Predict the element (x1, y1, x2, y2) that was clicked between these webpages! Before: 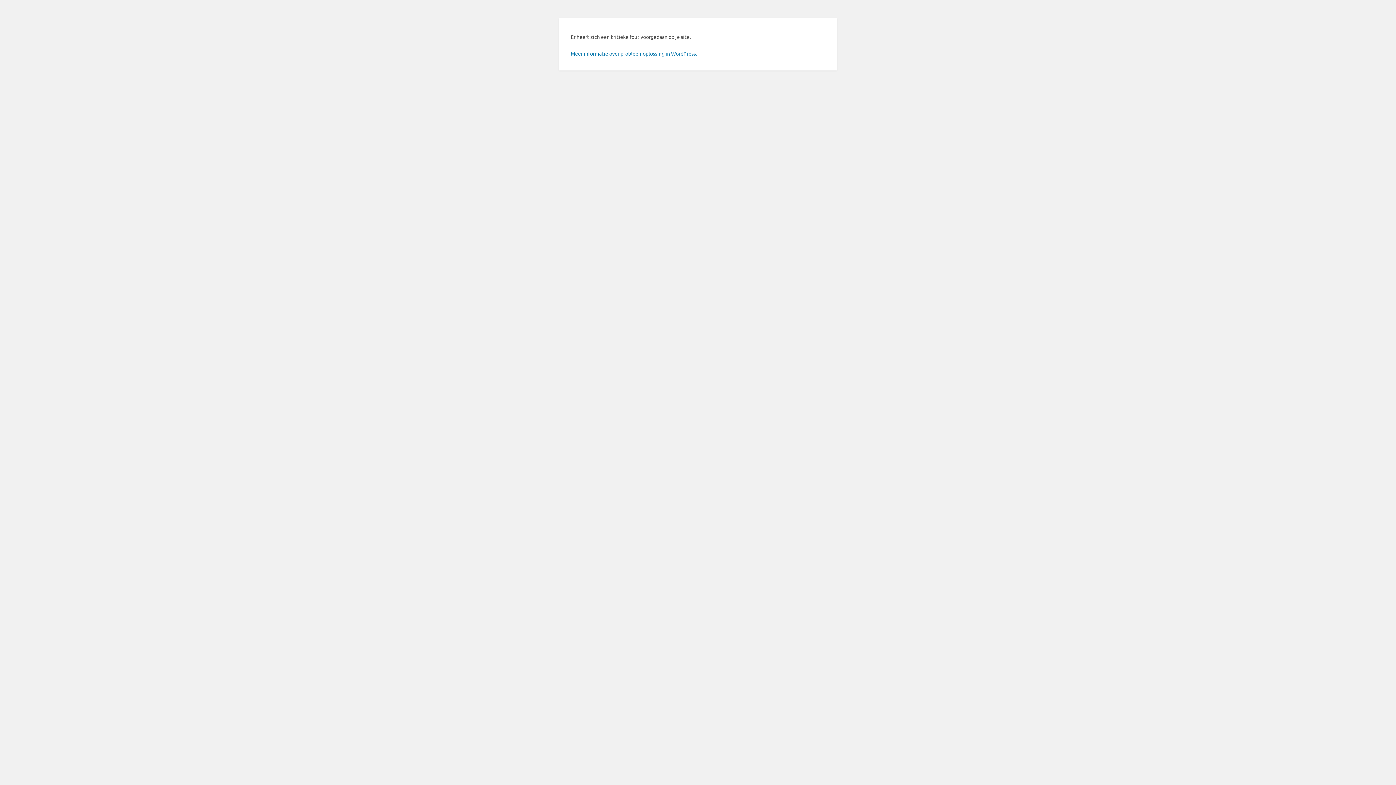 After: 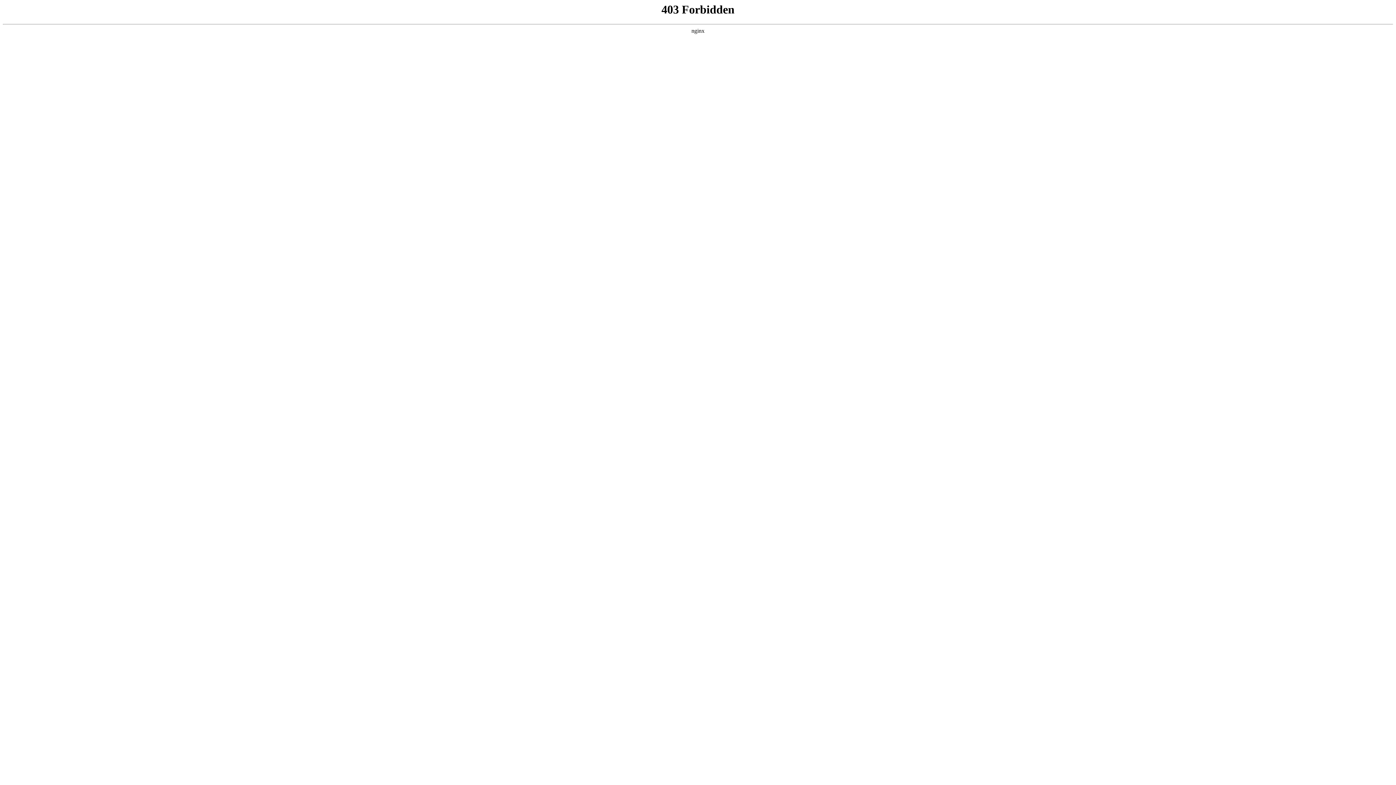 Action: label: Meer informatie over probleemoplossing in WordPress. bbox: (570, 50, 697, 56)